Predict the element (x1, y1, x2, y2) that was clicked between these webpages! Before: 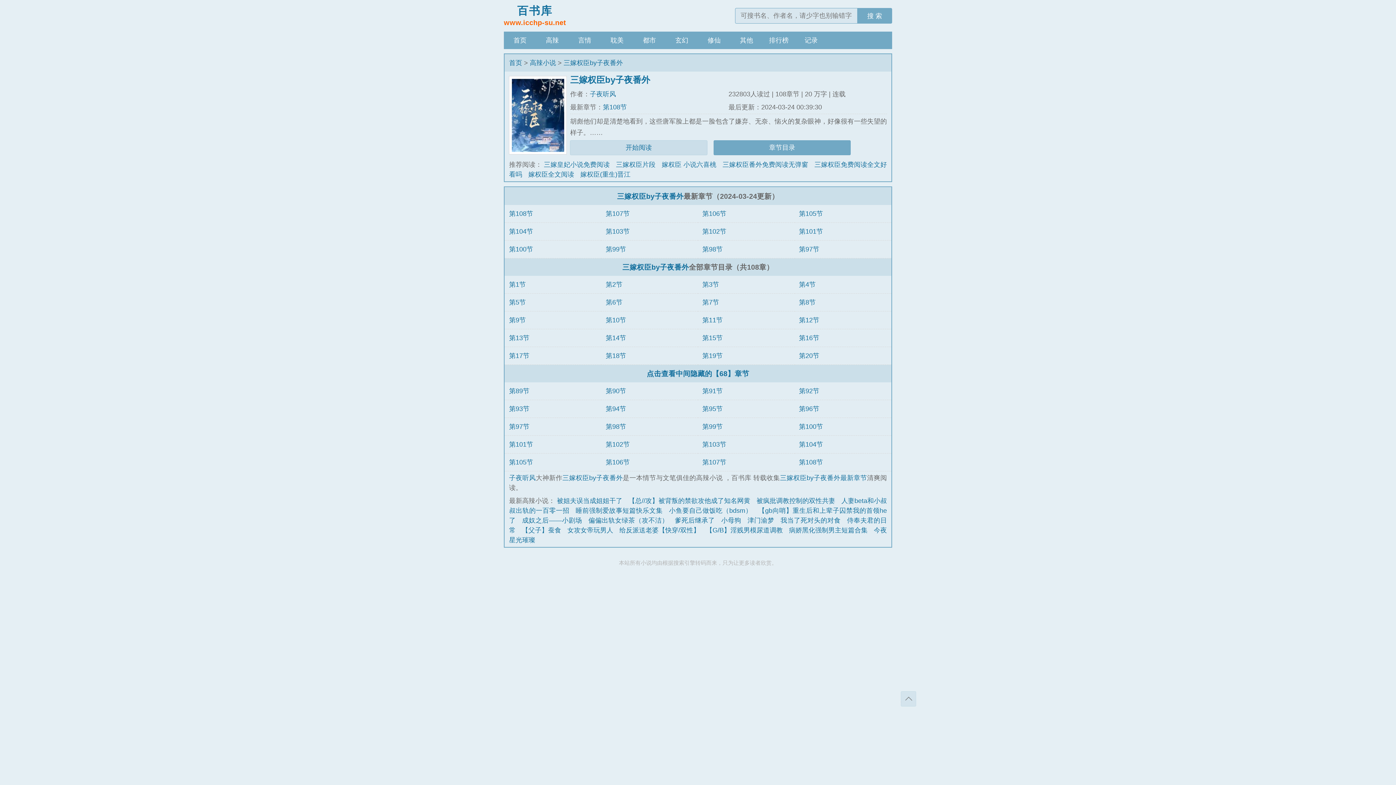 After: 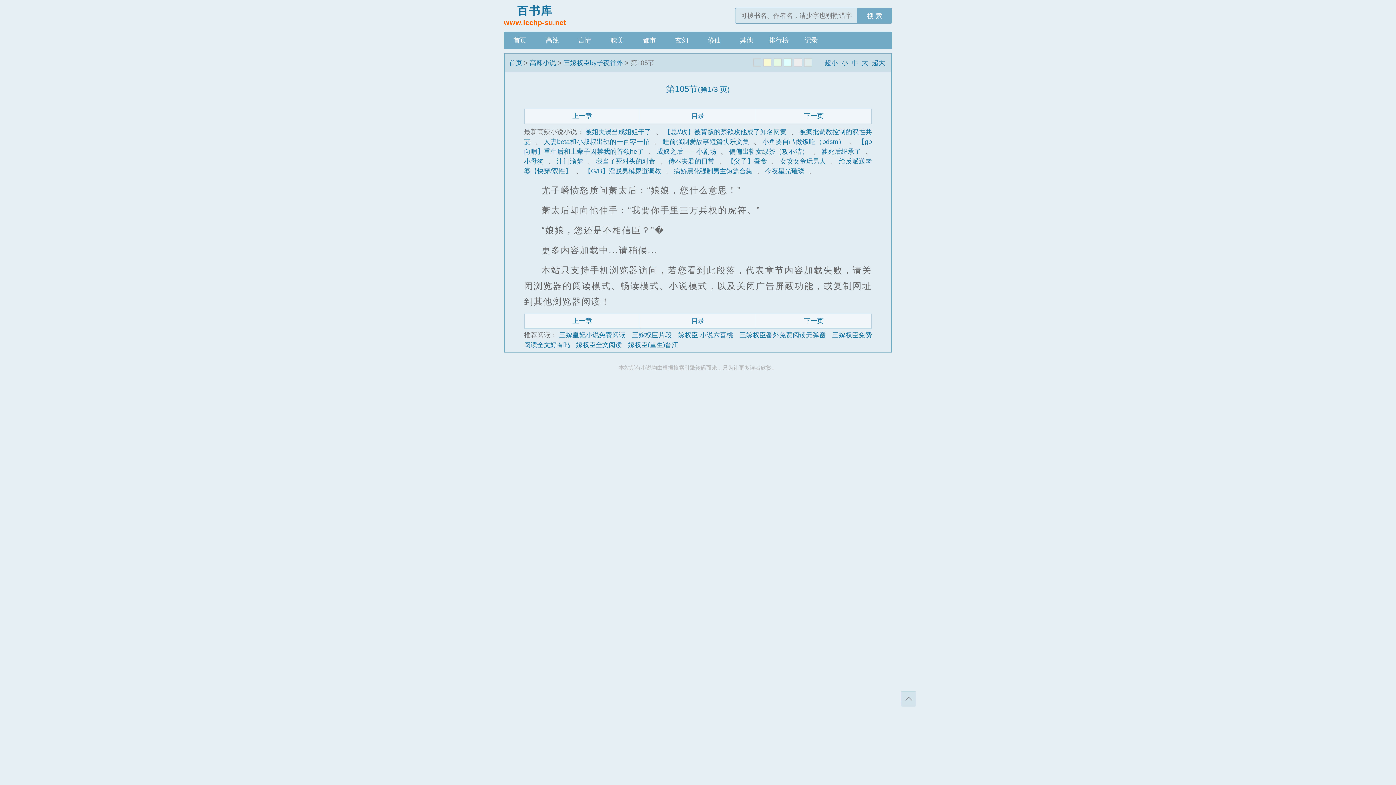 Action: label: 第105节 bbox: (799, 210, 823, 217)